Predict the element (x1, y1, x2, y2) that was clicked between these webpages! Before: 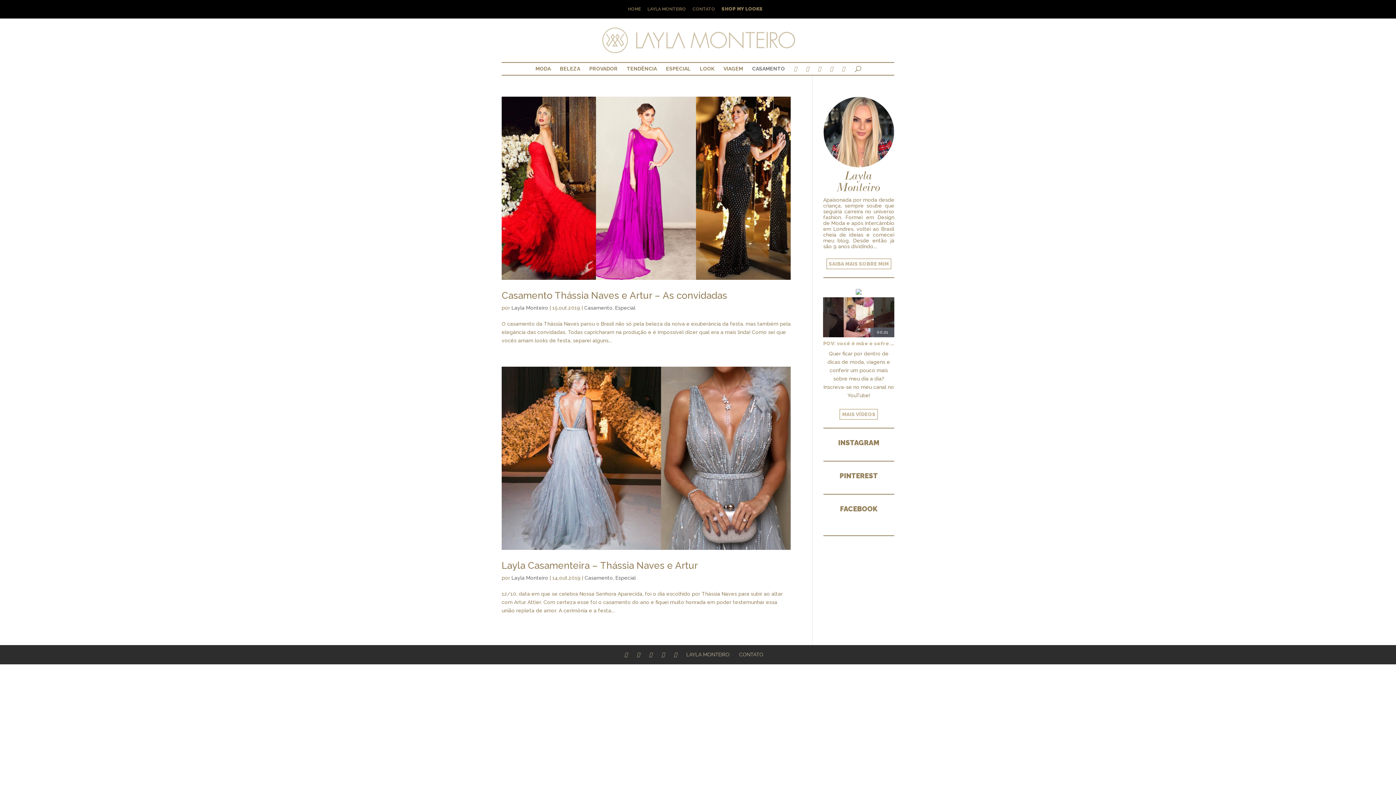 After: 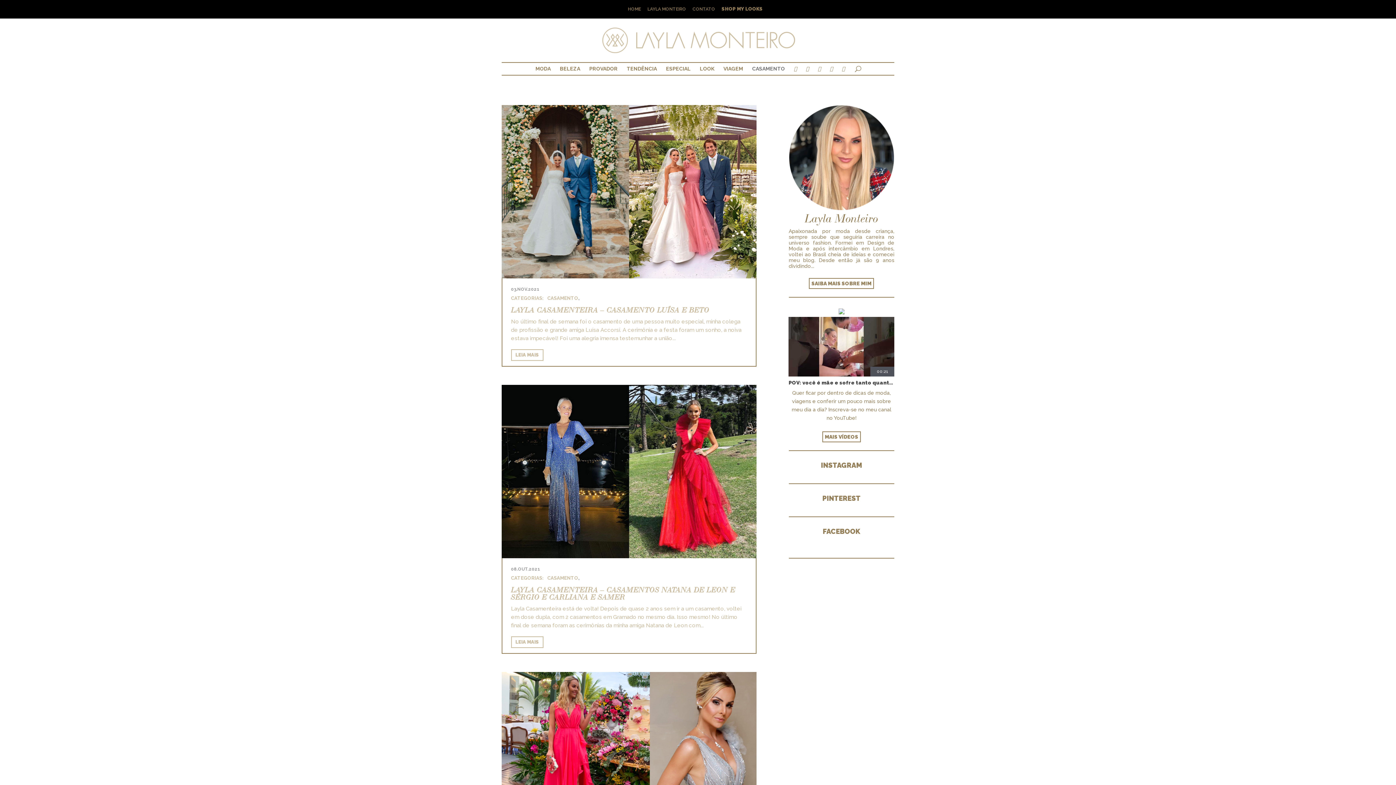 Action: label: Casamento bbox: (584, 305, 612, 310)